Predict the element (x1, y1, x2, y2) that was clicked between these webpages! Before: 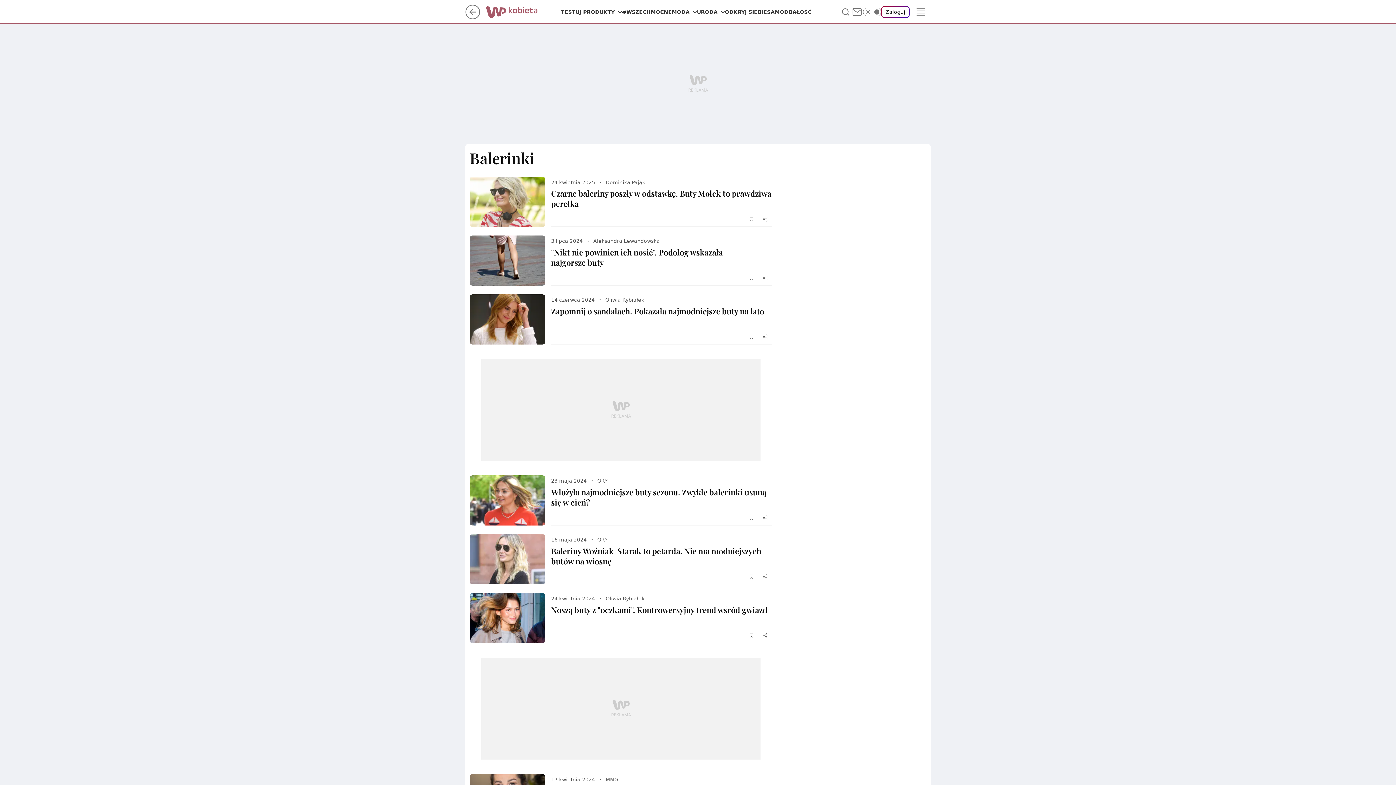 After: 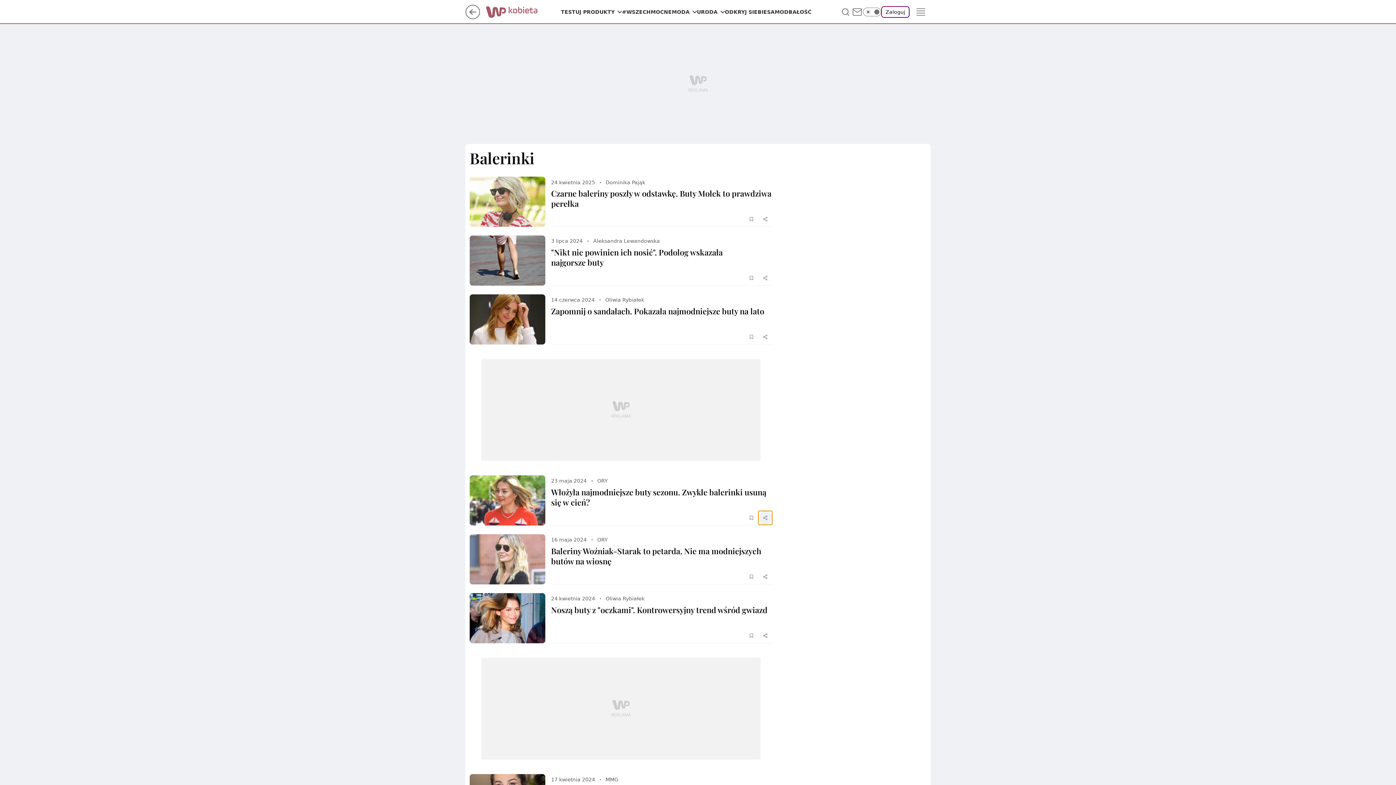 Action: label: UDOSTĘPNIJ bbox: (758, 511, 772, 525)